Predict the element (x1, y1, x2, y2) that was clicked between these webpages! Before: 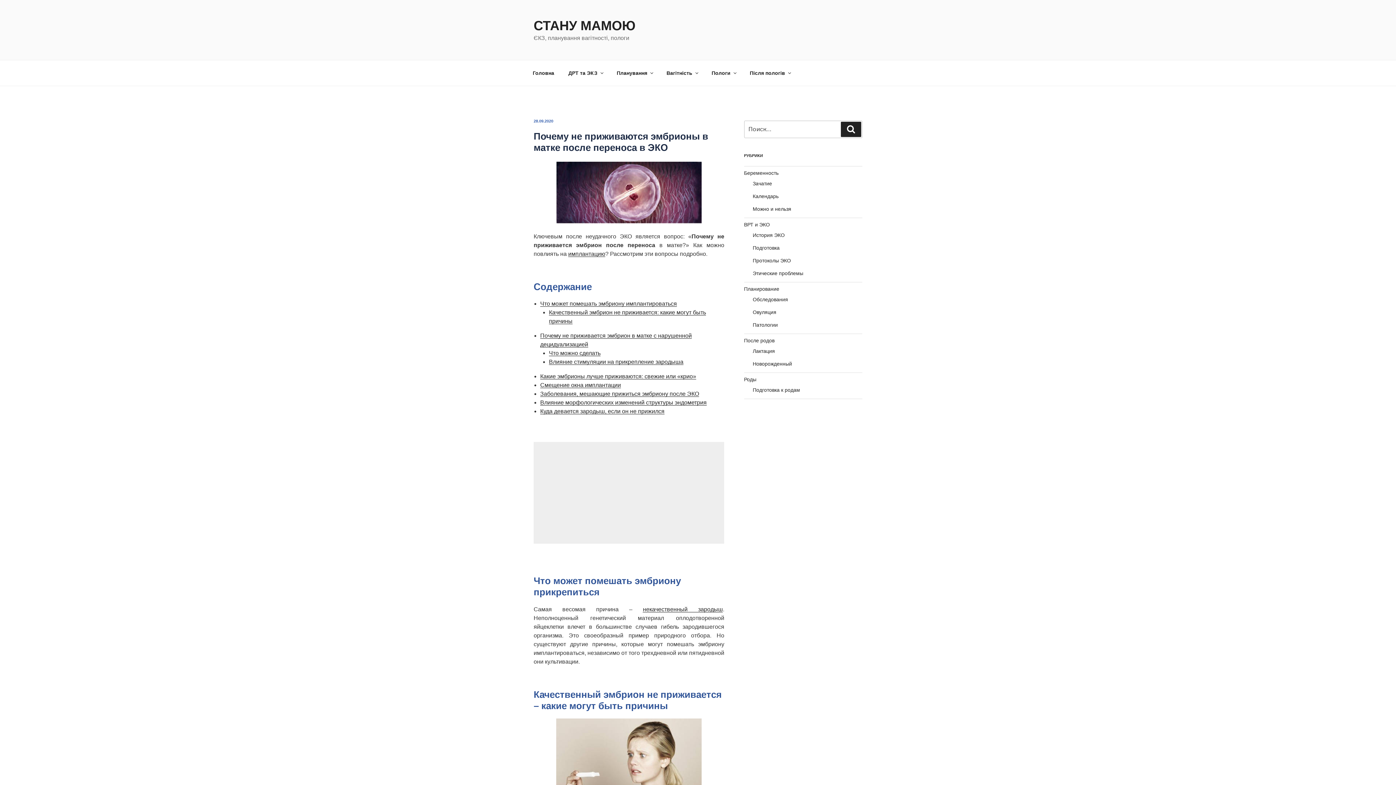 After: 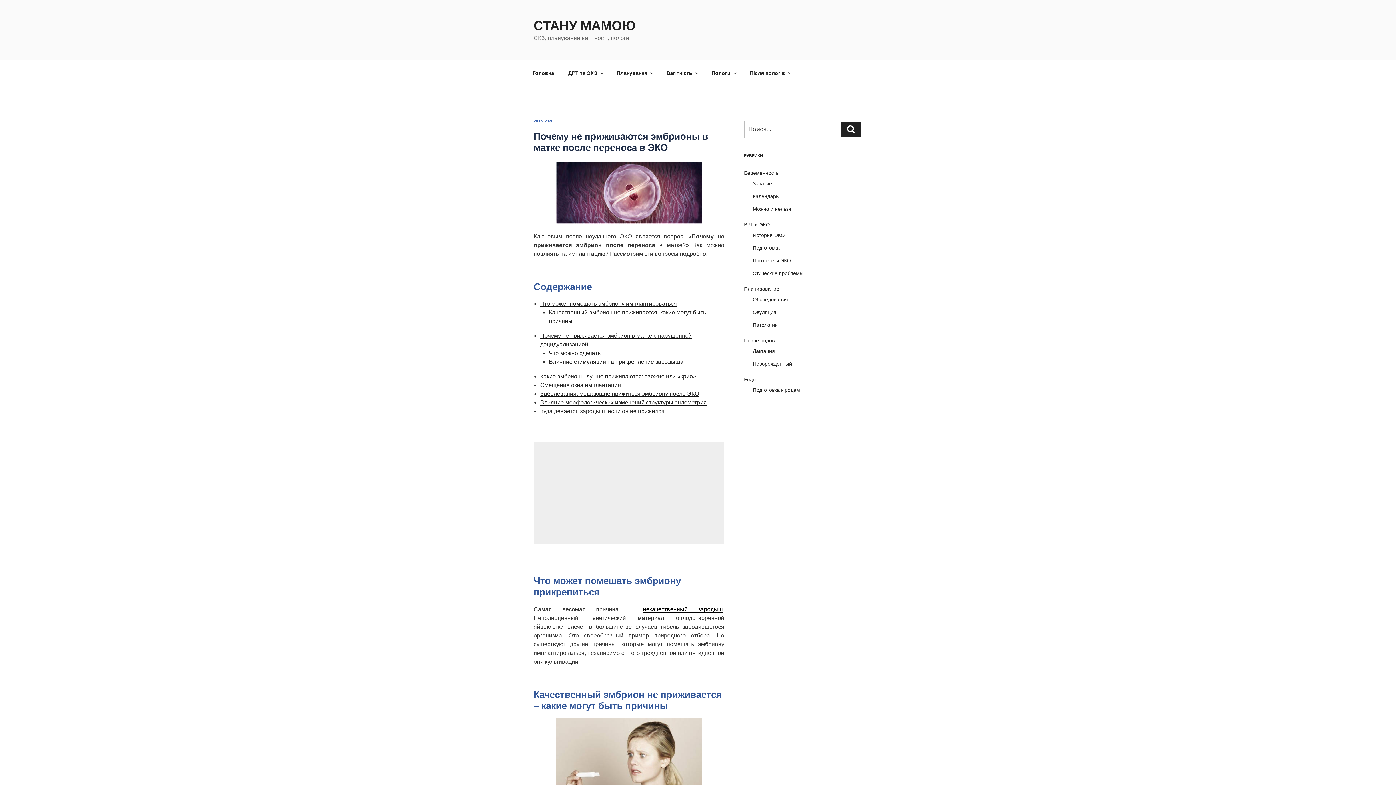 Action: label: некачественный зародыш bbox: (643, 606, 723, 612)